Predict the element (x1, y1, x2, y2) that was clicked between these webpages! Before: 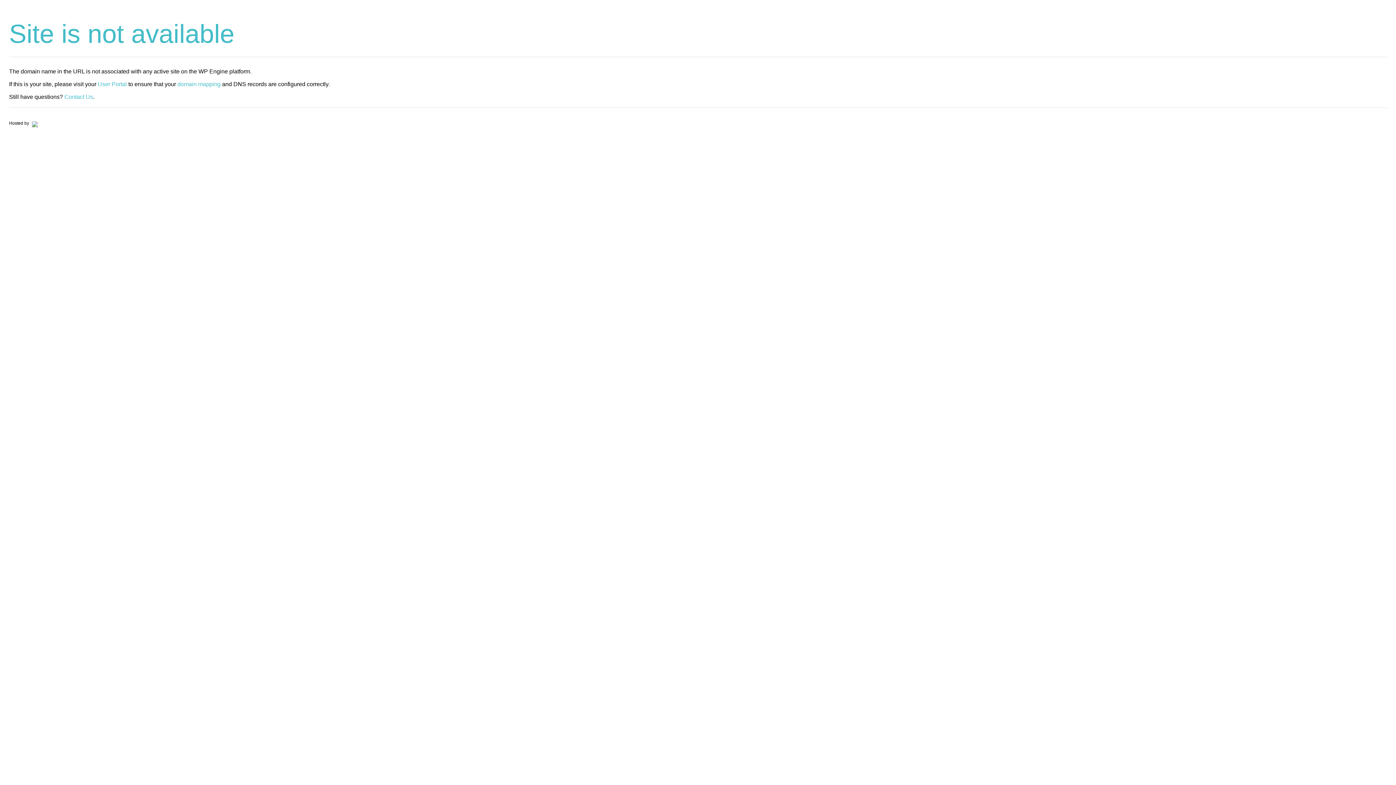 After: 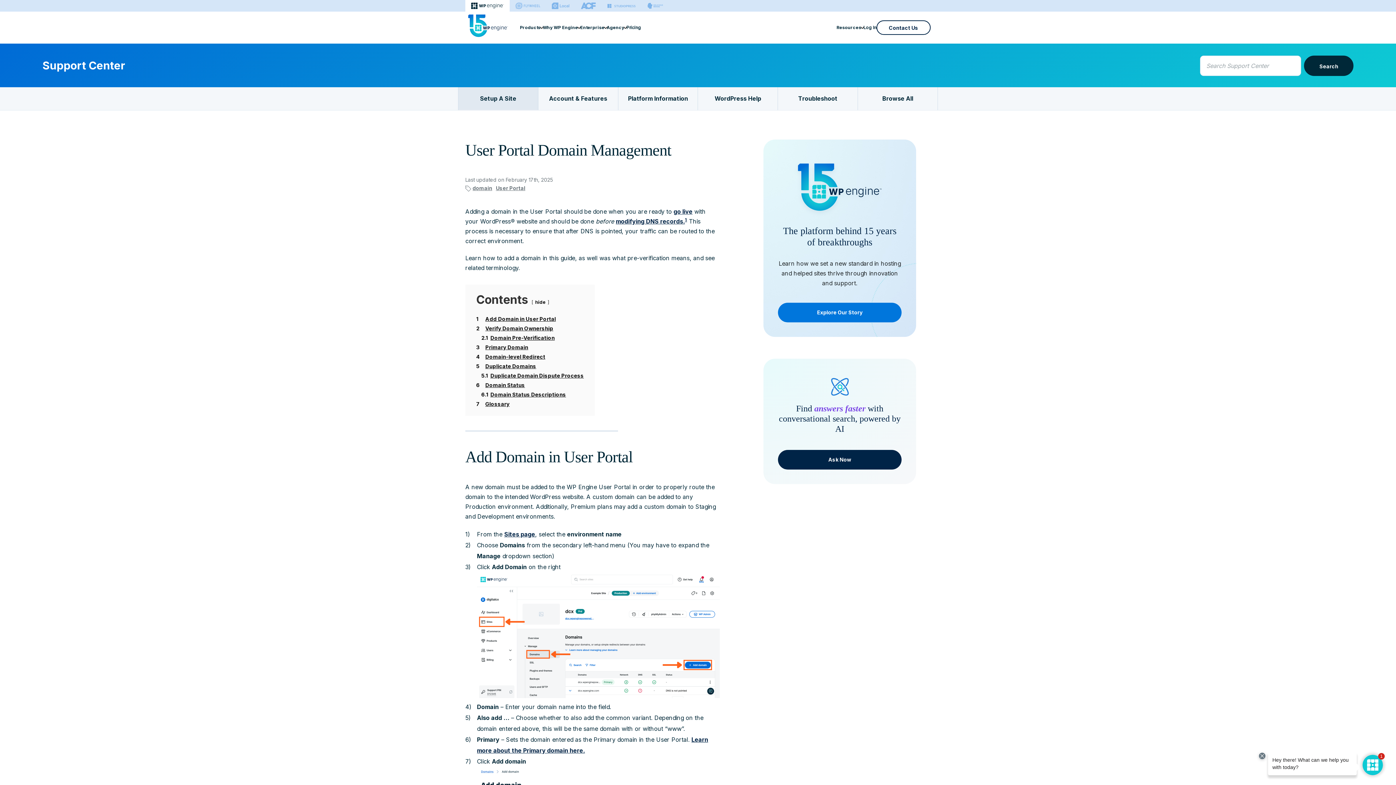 Action: bbox: (177, 81, 220, 87) label: domain mapping